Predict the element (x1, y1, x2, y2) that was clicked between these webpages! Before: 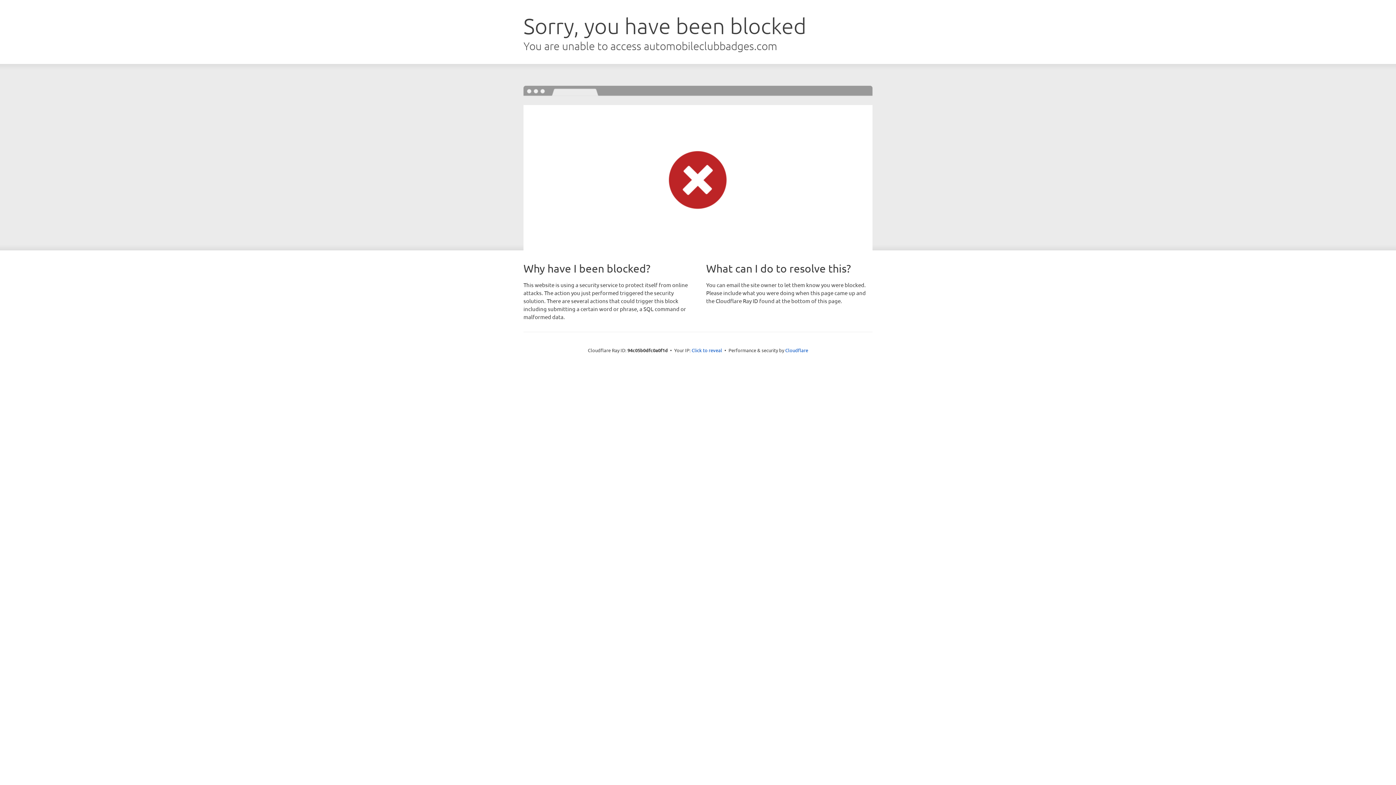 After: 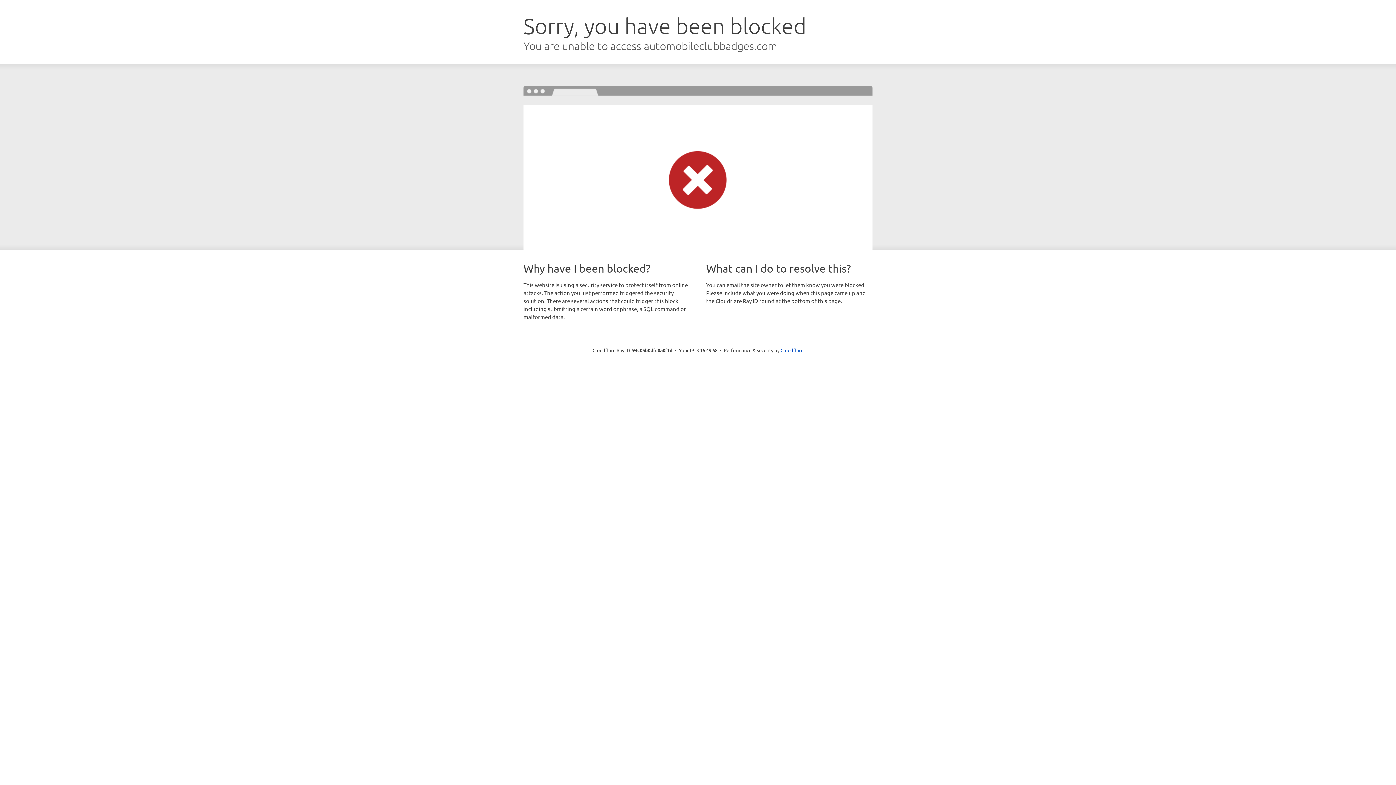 Action: label: Click to reveal bbox: (691, 346, 722, 353)